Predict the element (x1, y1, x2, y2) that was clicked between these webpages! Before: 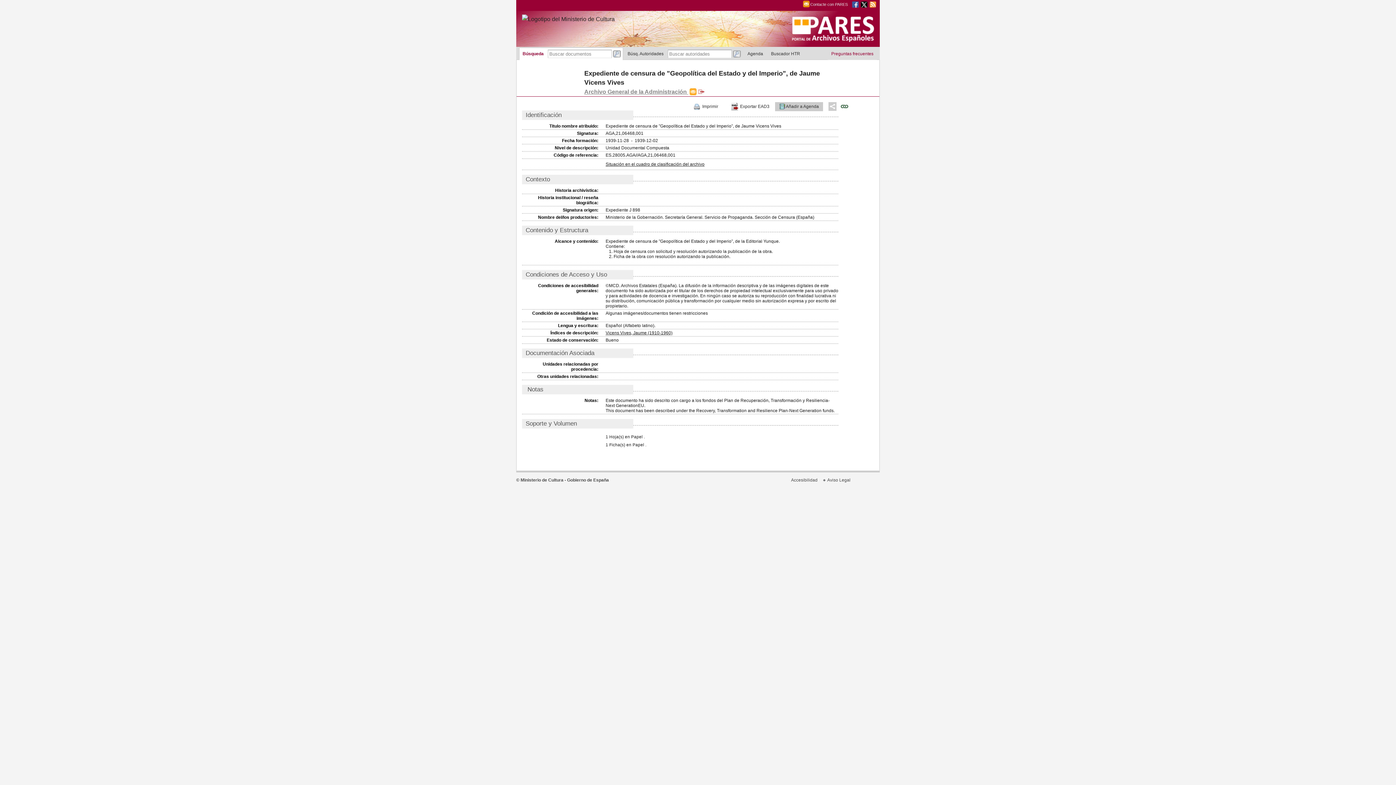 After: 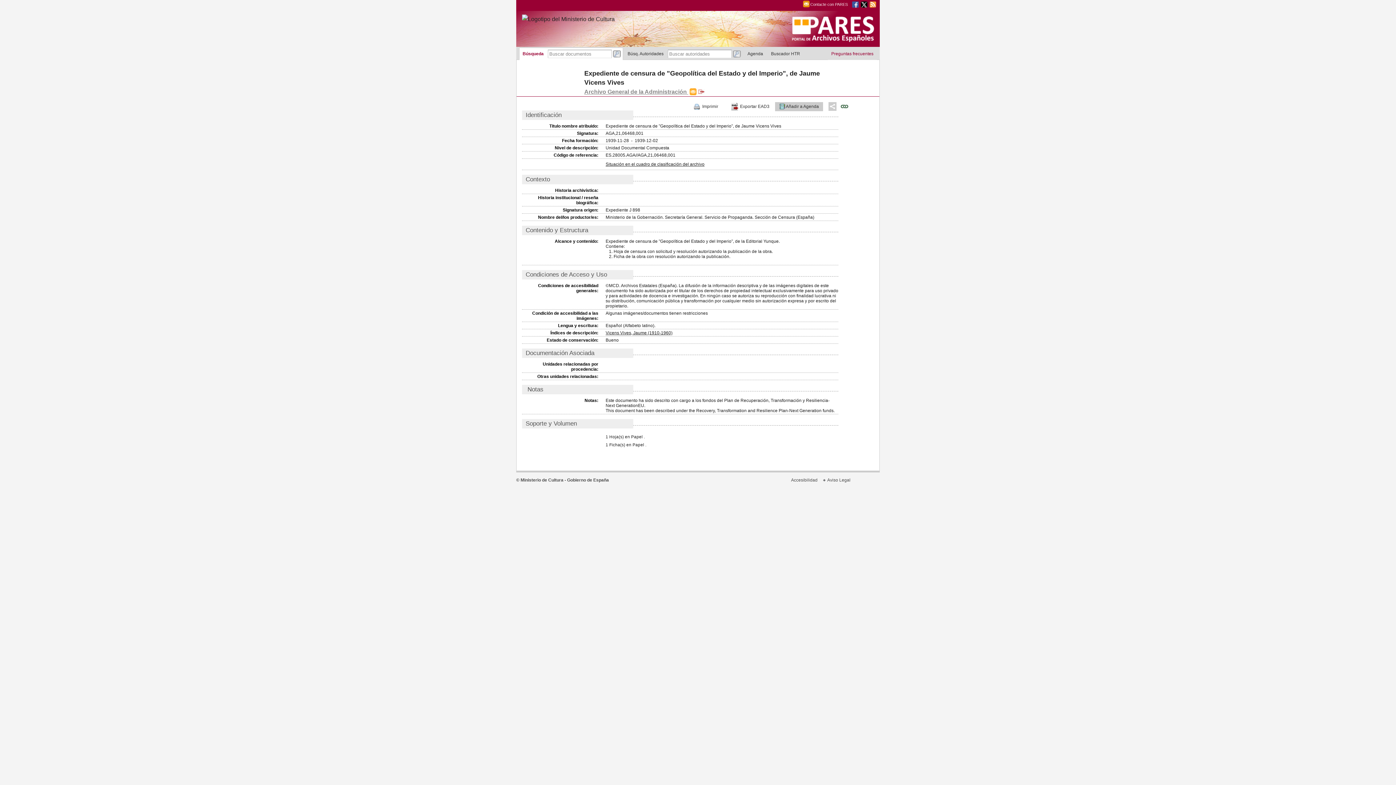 Action: bbox: (522, 16, 614, 22)